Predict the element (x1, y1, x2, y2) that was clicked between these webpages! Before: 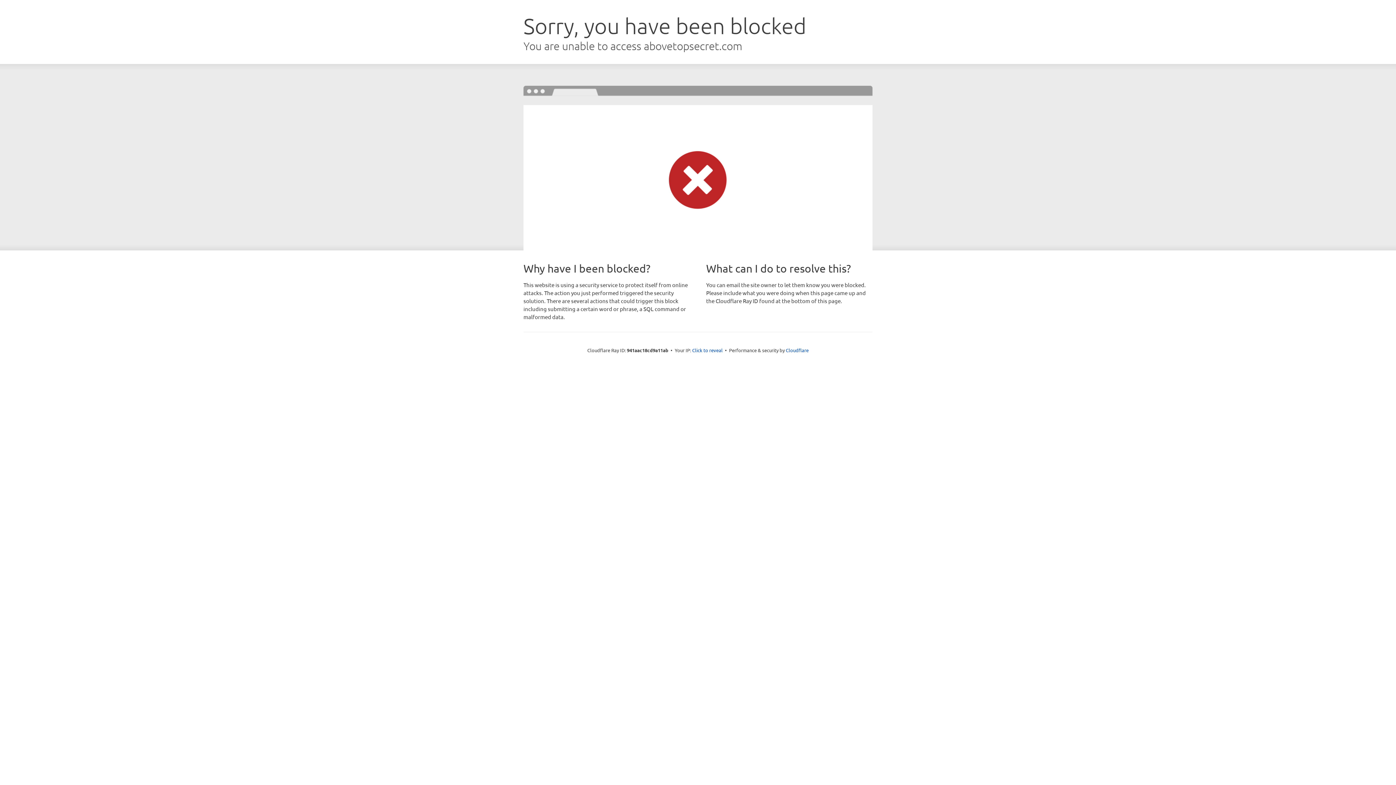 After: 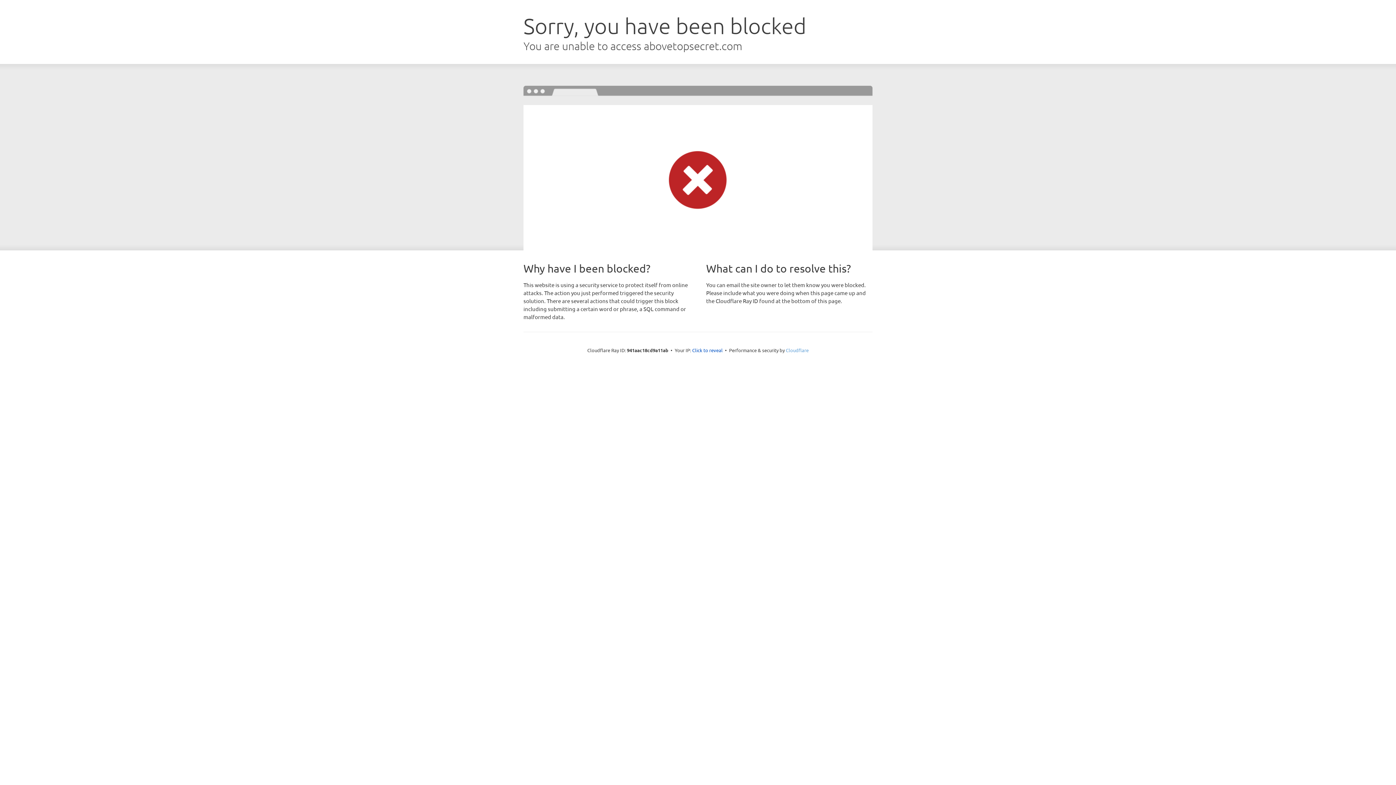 Action: label: Cloudflare bbox: (786, 347, 808, 353)